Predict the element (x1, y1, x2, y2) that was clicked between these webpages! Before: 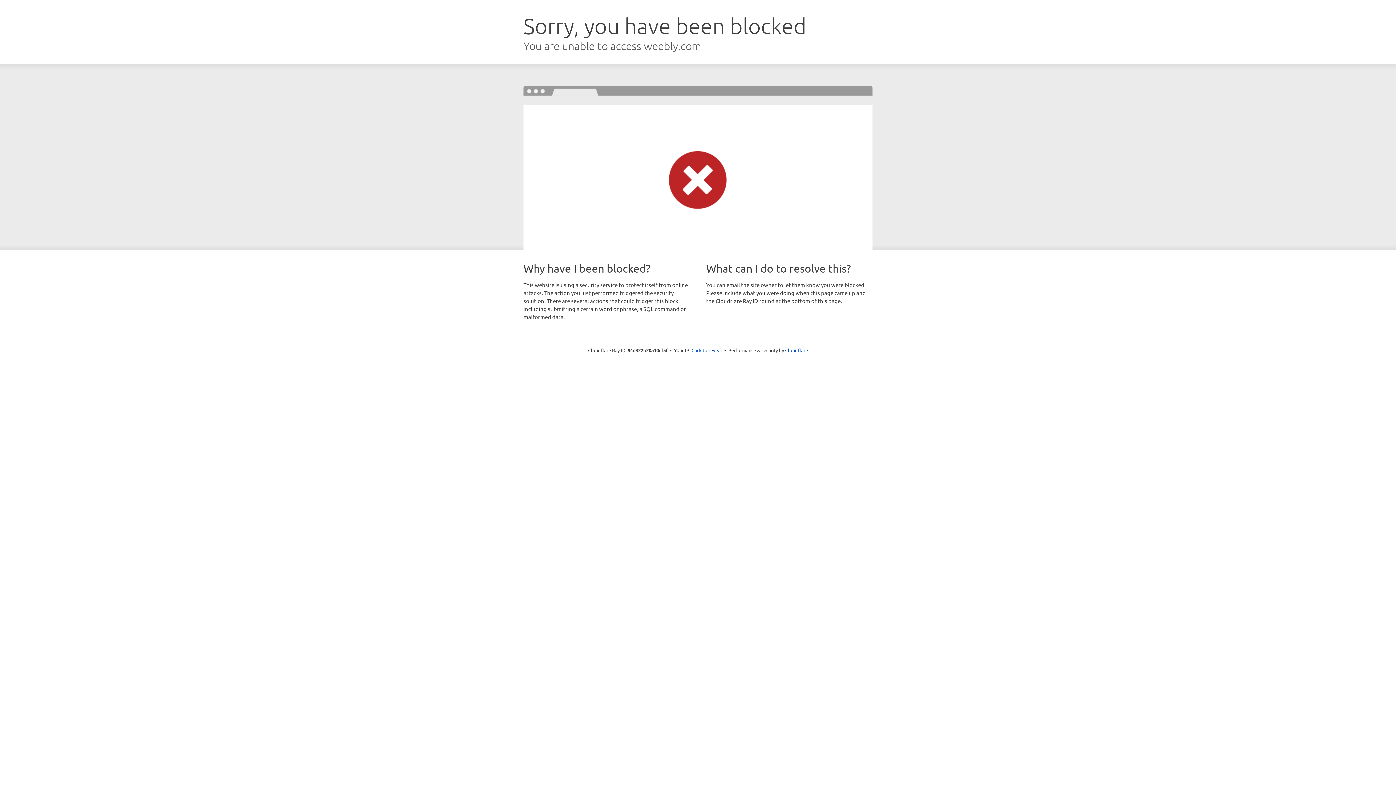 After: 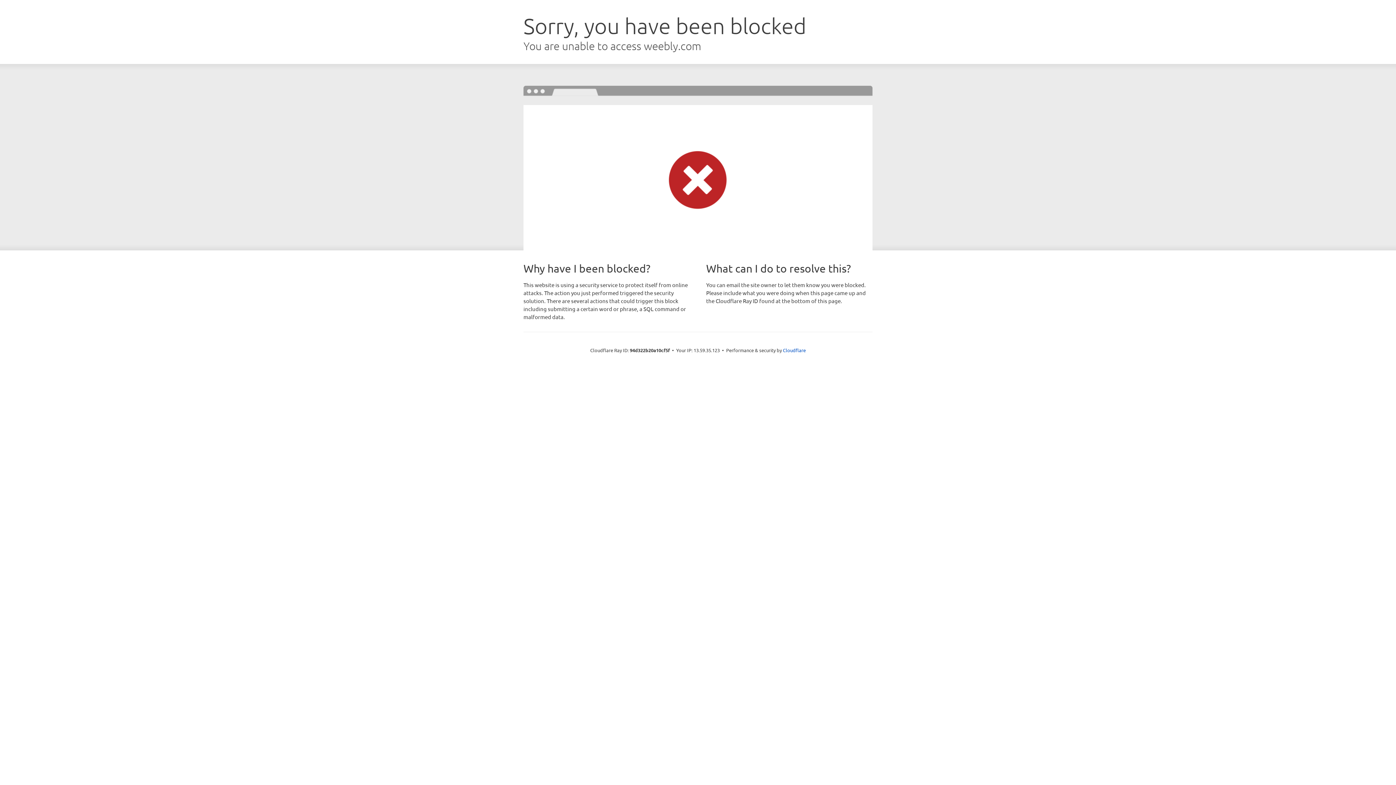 Action: bbox: (691, 346, 722, 353) label: Click to reveal